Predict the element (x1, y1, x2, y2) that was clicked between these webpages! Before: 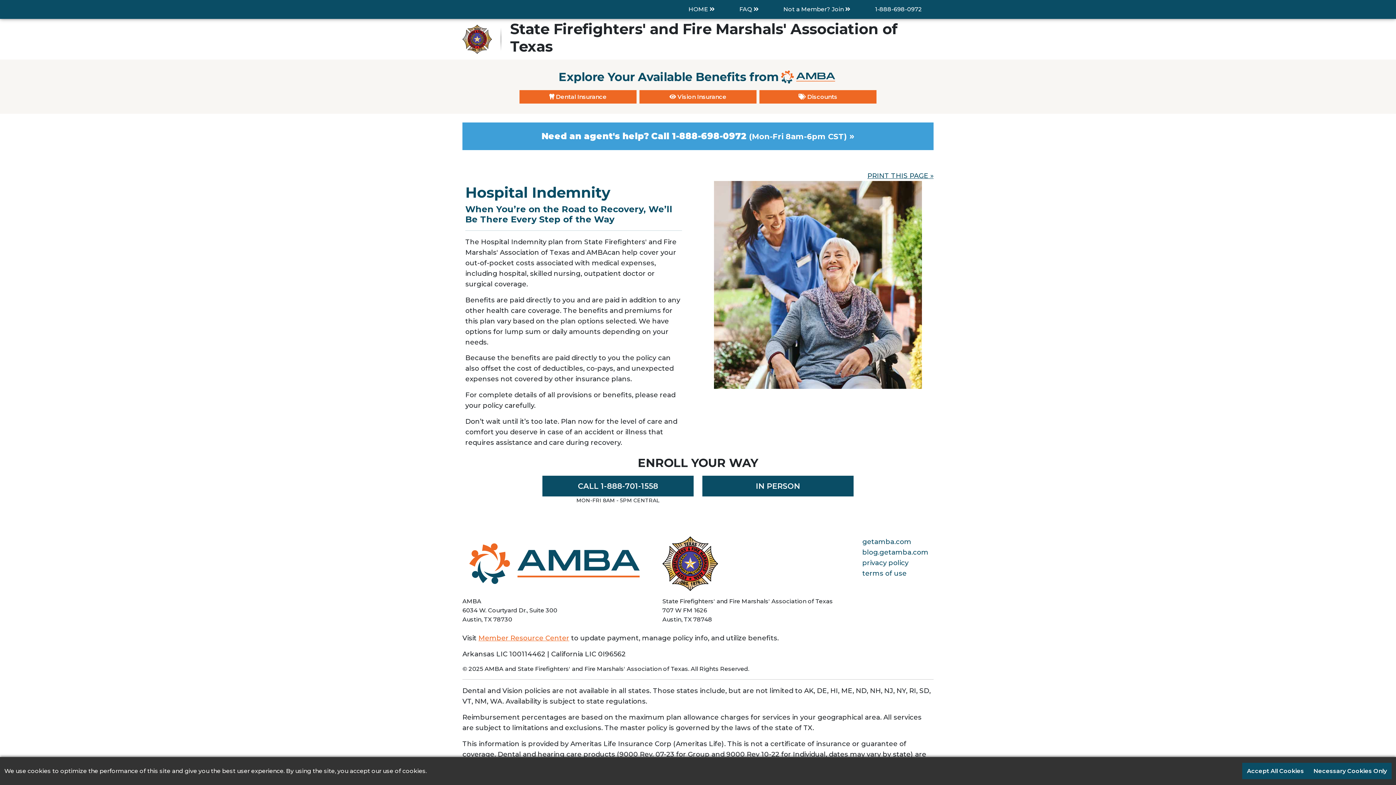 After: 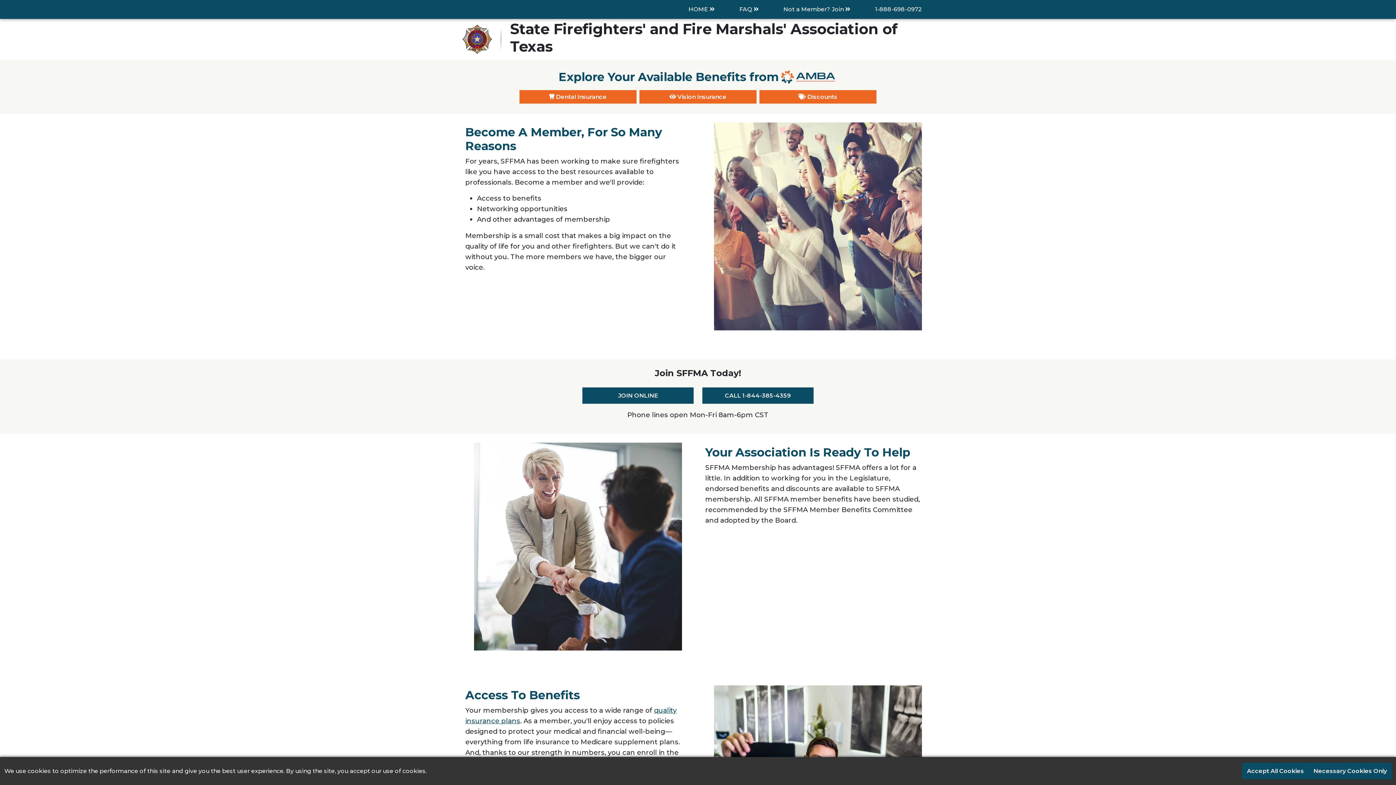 Action: bbox: (777, 5, 857, 12) label: Not a Member? Join  